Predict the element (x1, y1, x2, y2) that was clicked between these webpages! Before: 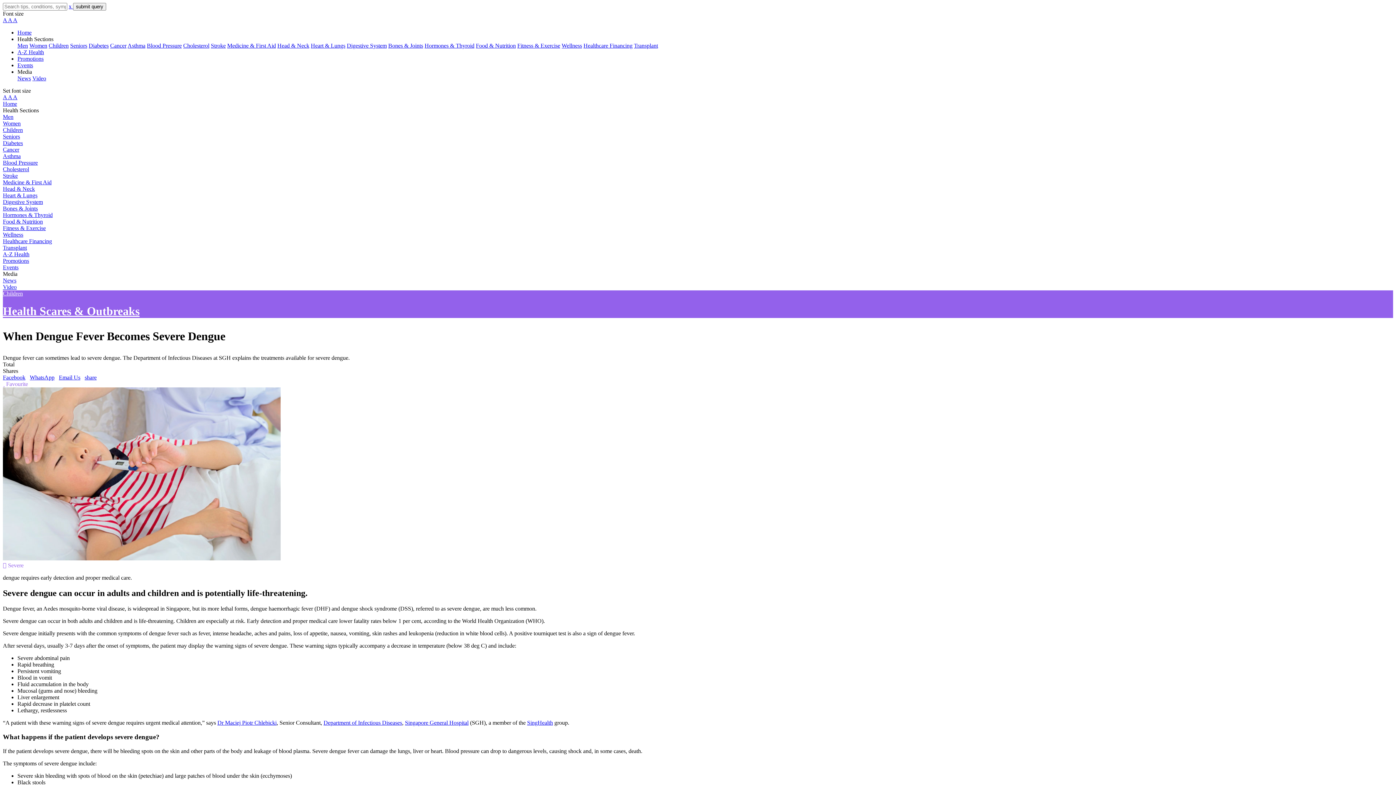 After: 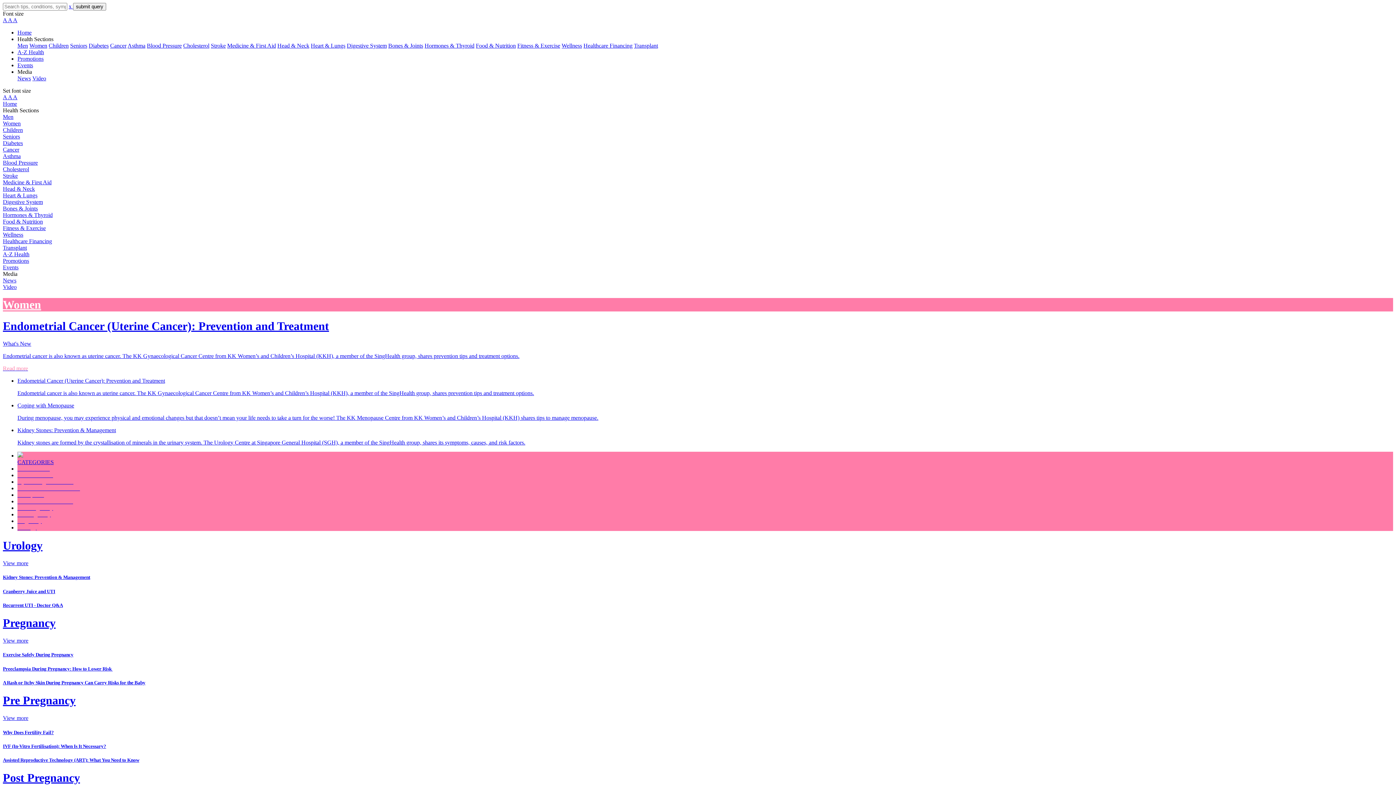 Action: bbox: (29, 42, 47, 48) label: Women